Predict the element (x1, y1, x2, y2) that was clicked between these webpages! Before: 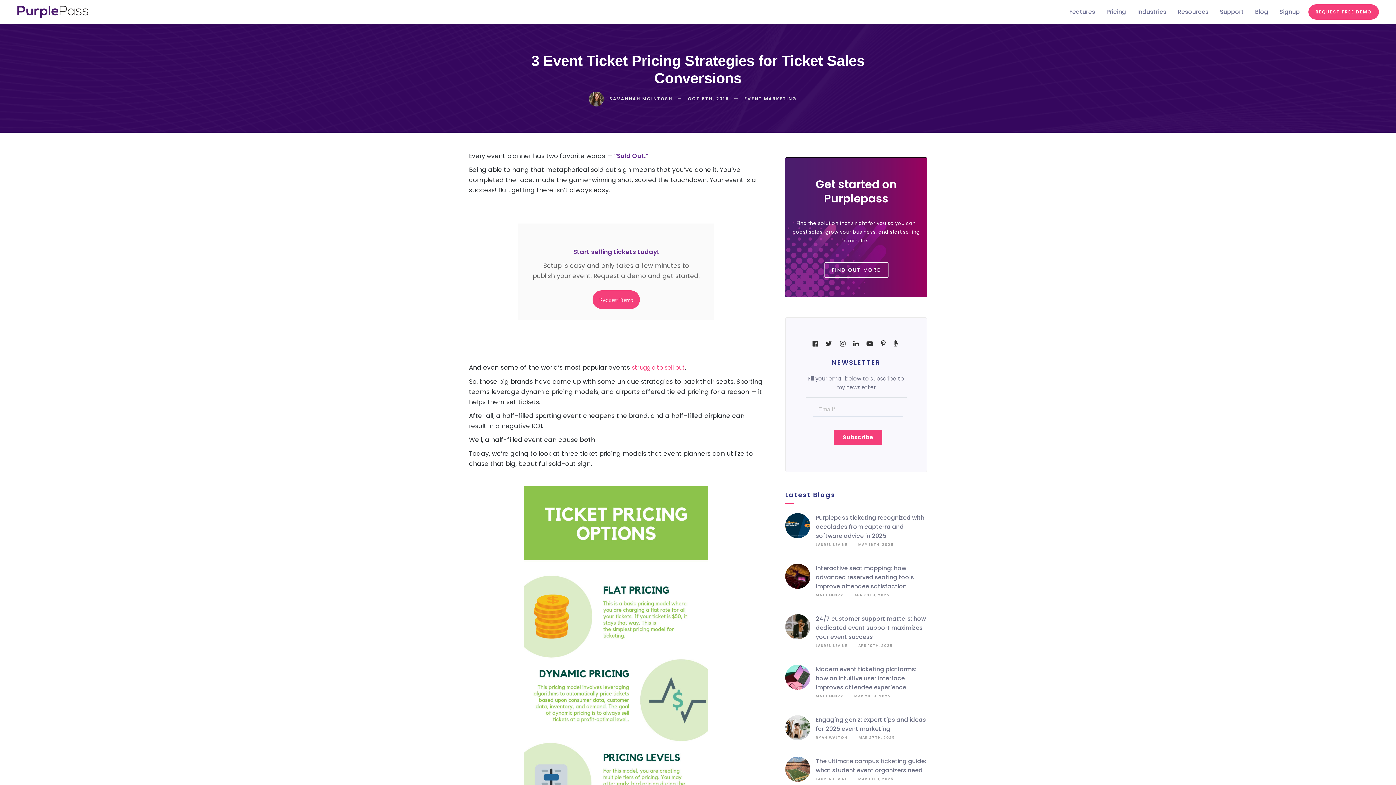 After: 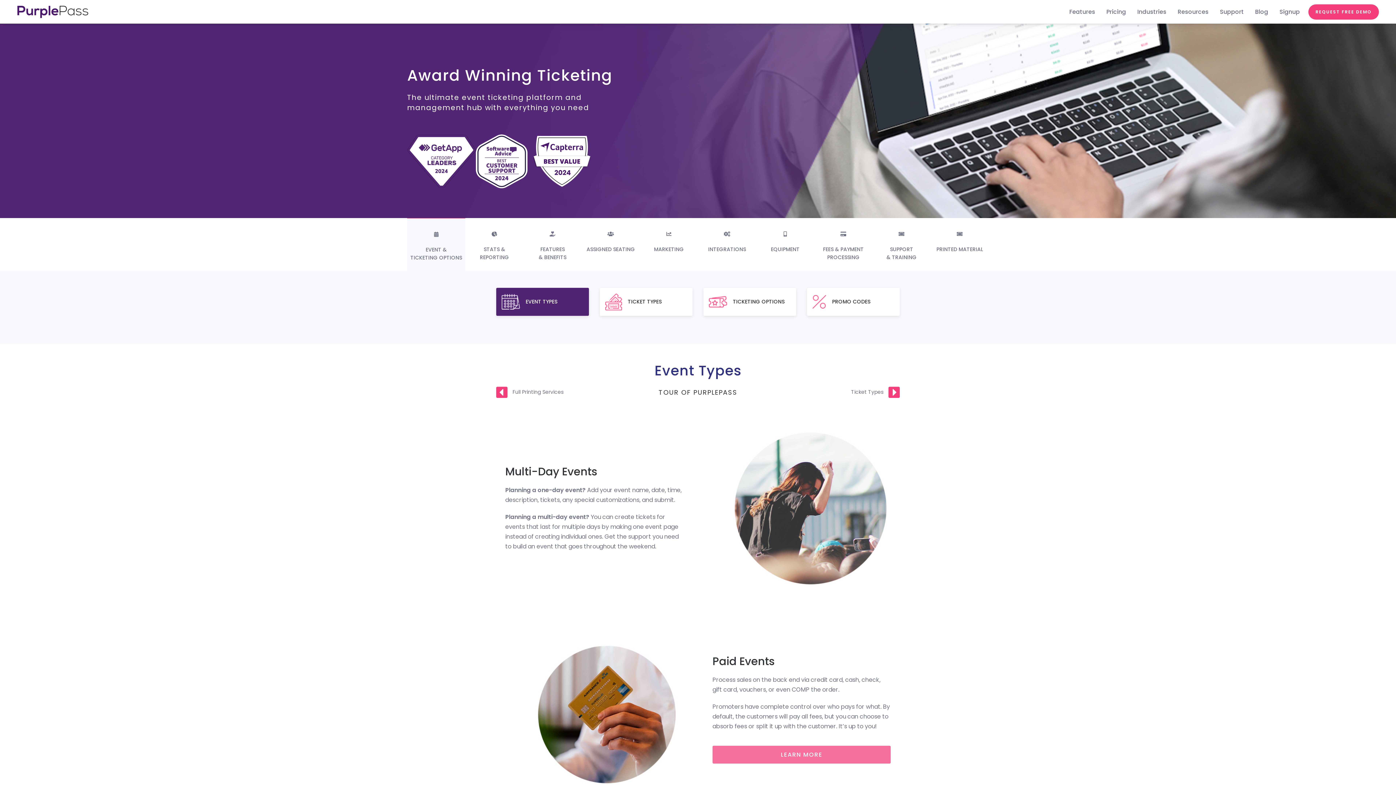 Action: bbox: (893, 340, 899, 348) label:  